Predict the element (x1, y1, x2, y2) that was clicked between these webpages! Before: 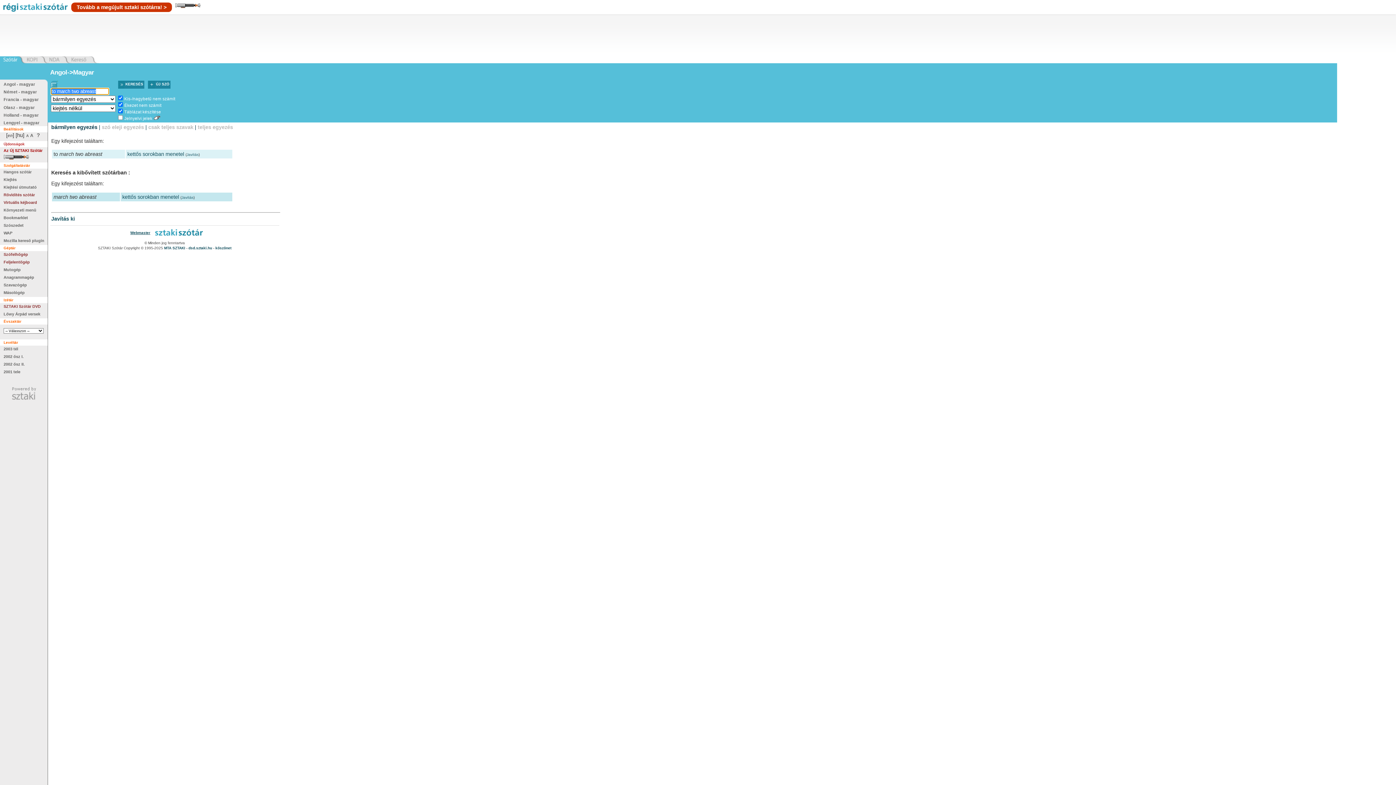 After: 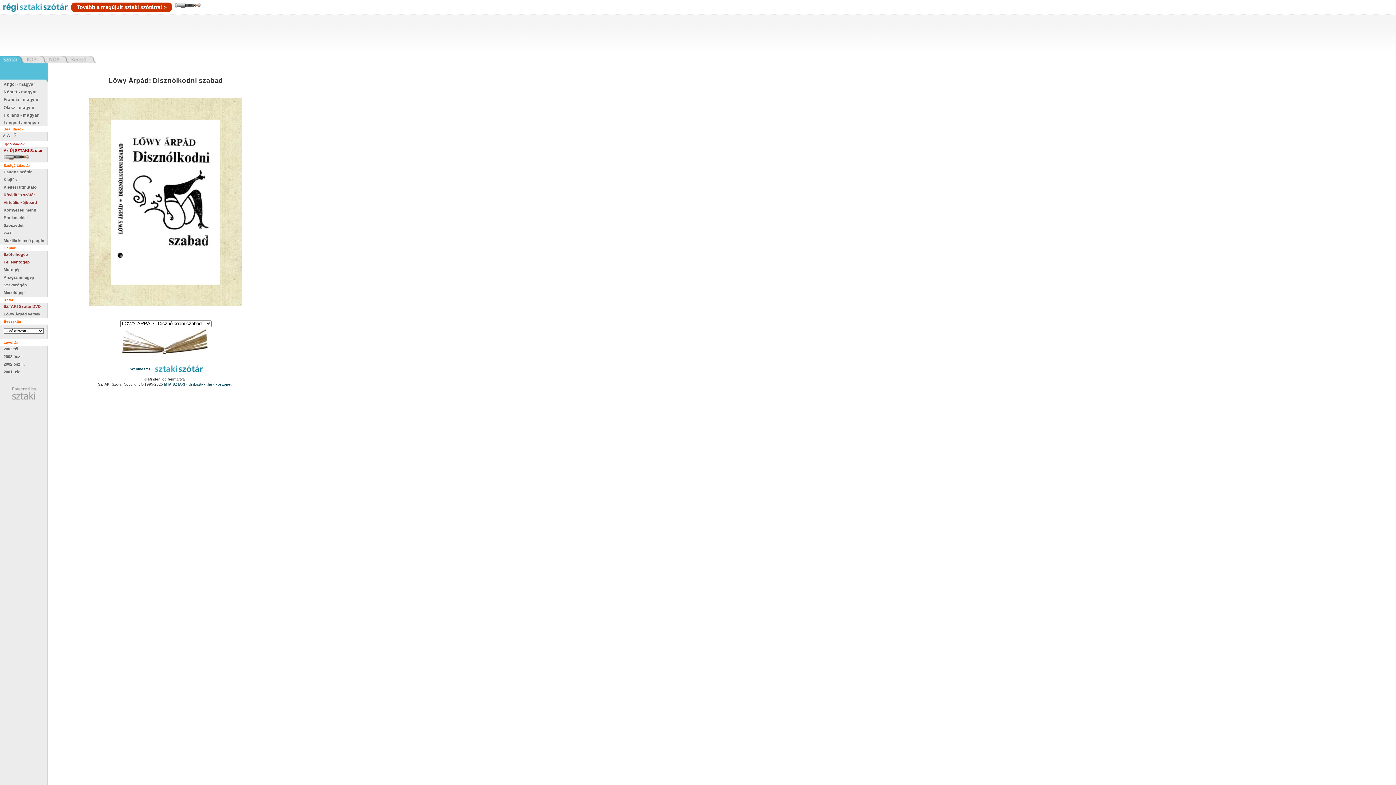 Action: bbox: (3, 312, 40, 316) label: Lőwy Árpád versek